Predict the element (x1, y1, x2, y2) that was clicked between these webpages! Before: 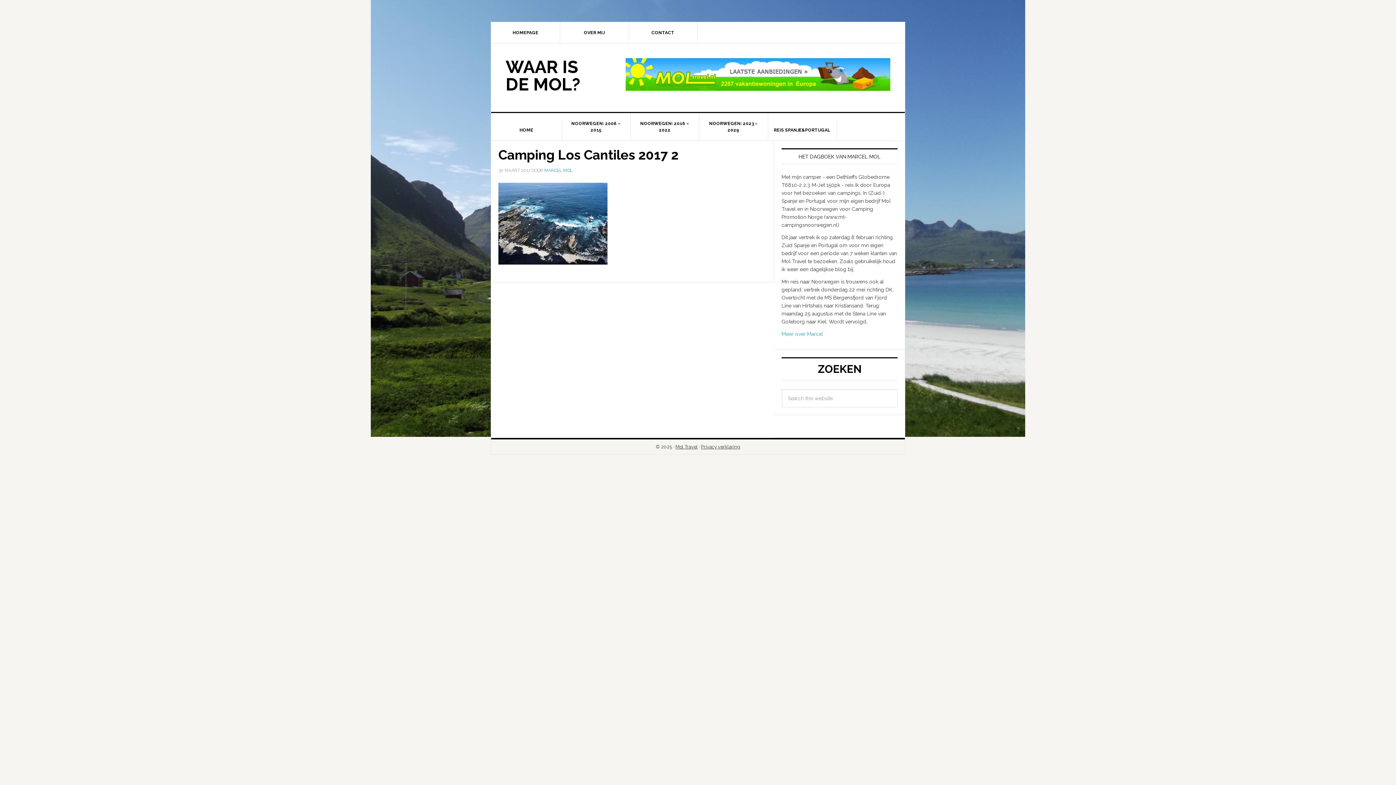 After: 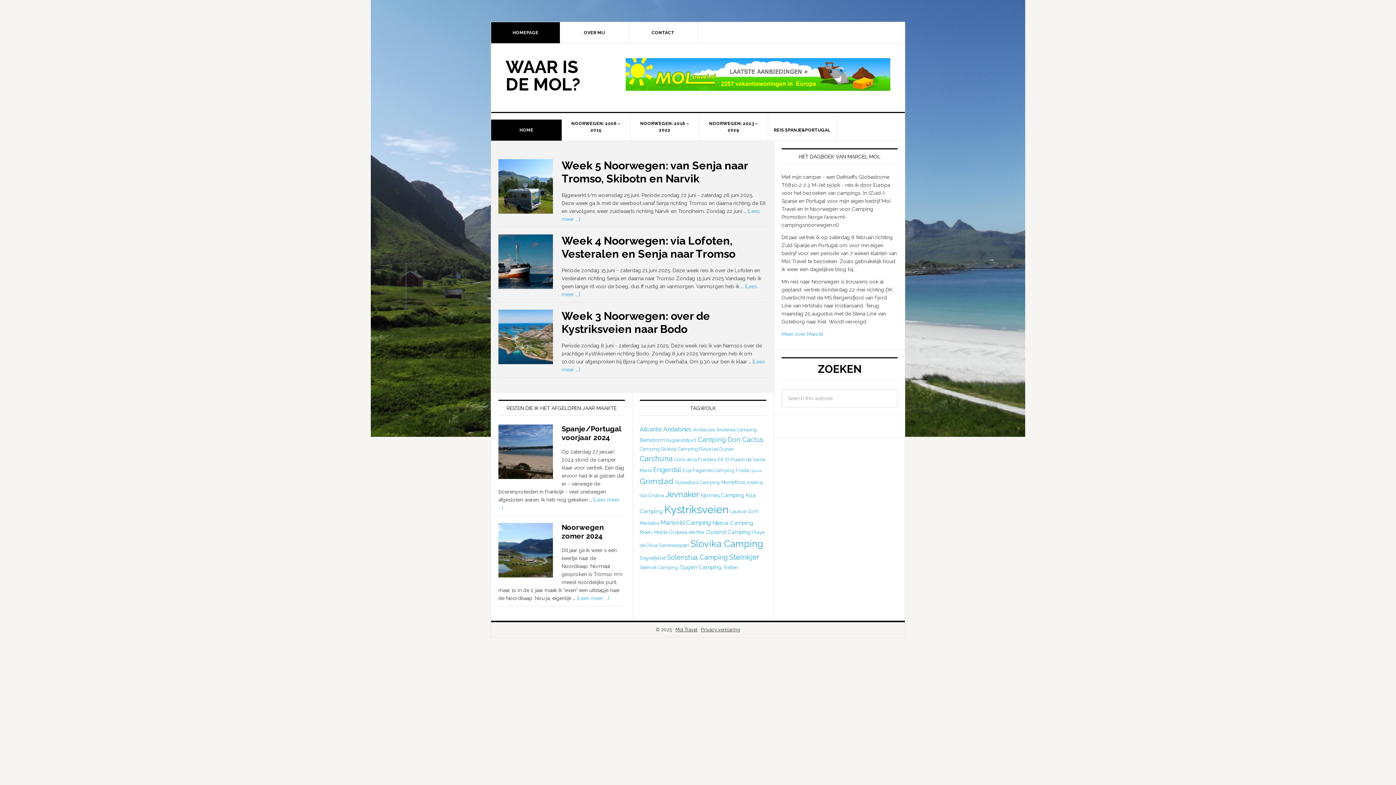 Action: label: WAAR IS DE MOL? bbox: (505, 56, 580, 94)